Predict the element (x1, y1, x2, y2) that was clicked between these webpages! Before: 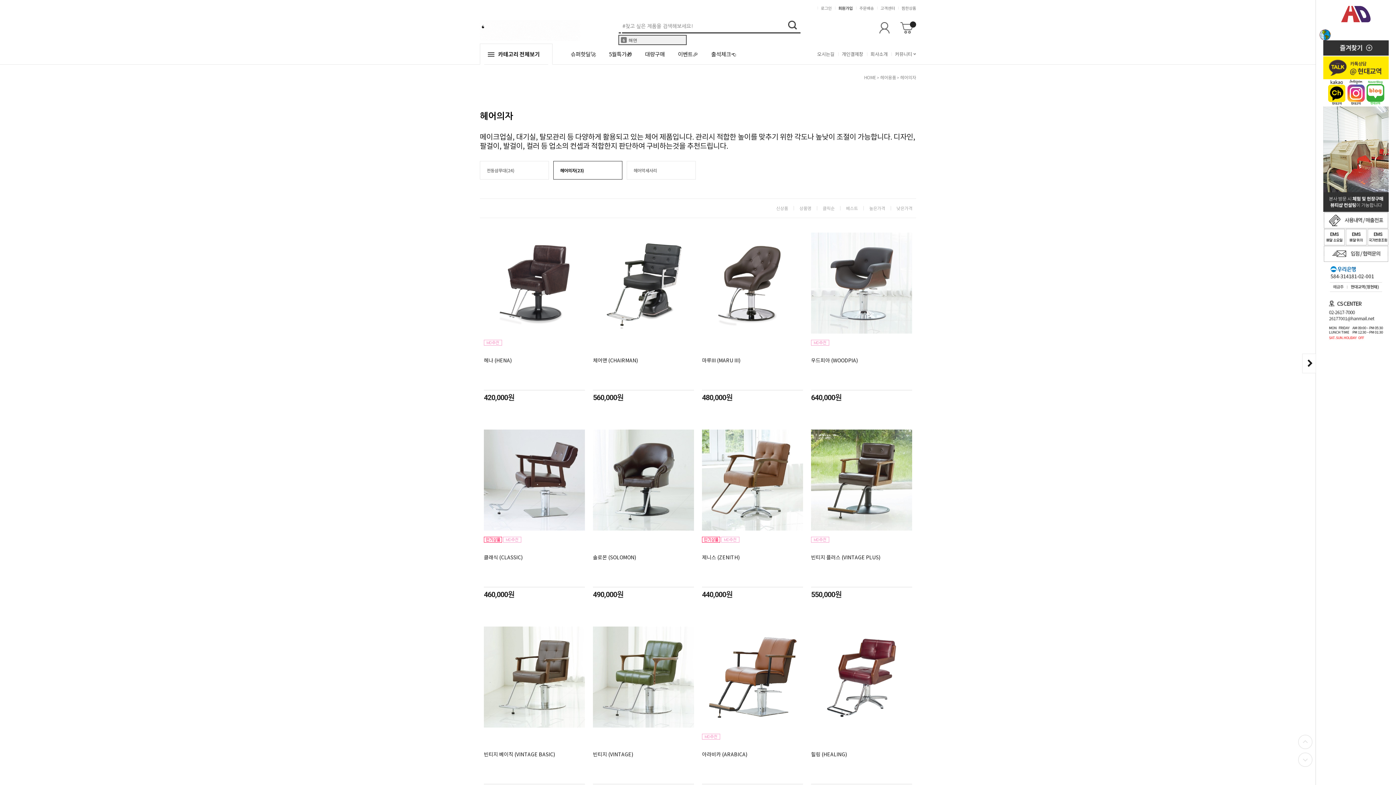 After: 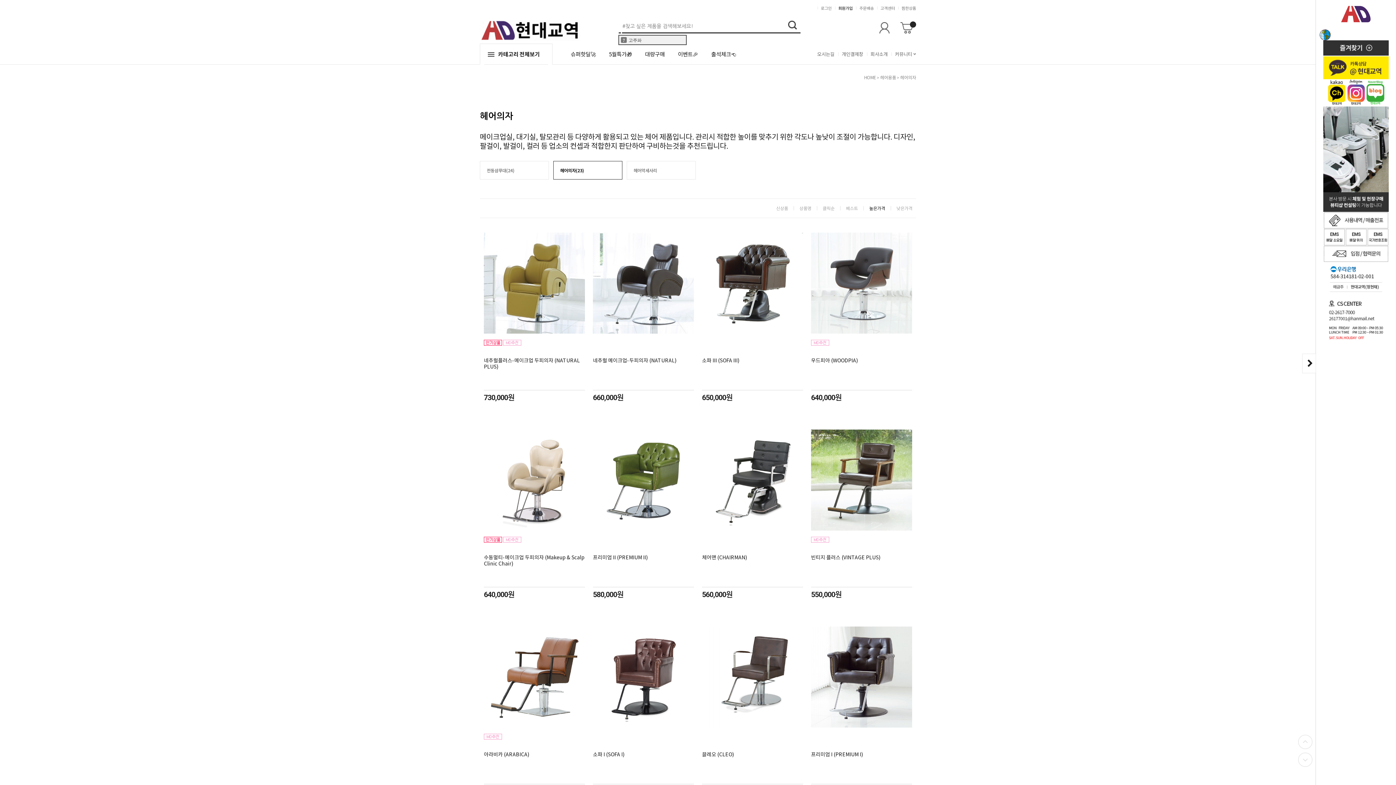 Action: bbox: (869, 205, 885, 211) label: 높은가격